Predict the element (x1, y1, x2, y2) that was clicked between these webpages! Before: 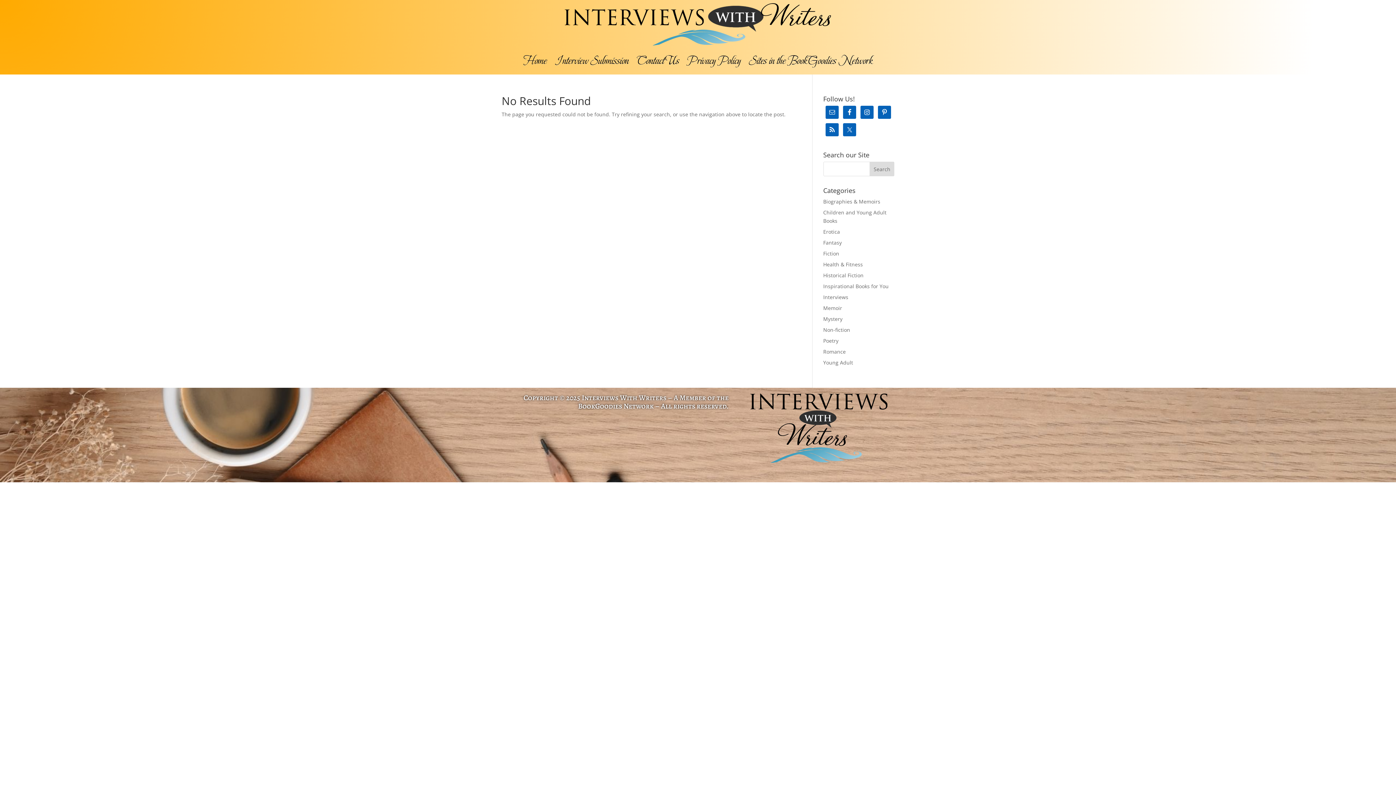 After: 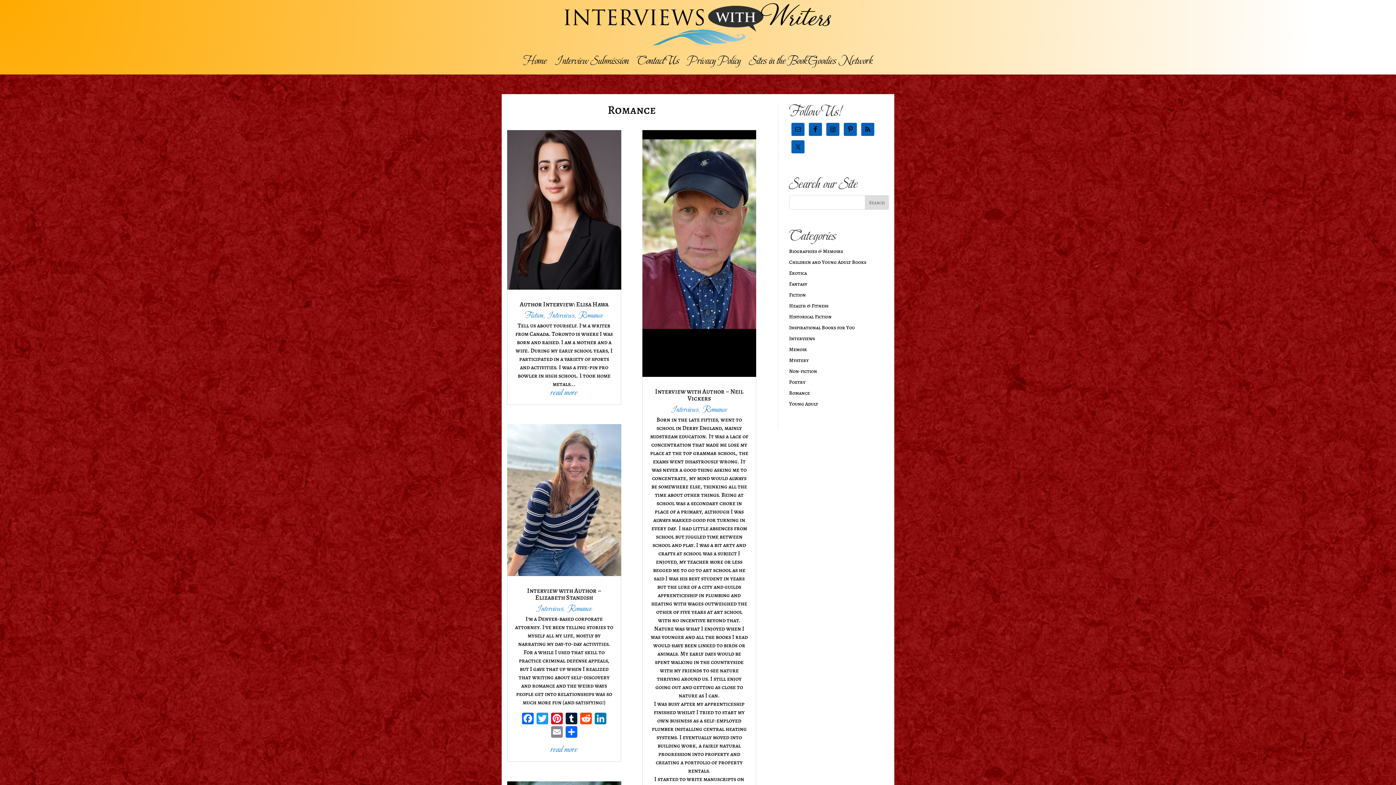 Action: label: Romance bbox: (823, 348, 846, 355)